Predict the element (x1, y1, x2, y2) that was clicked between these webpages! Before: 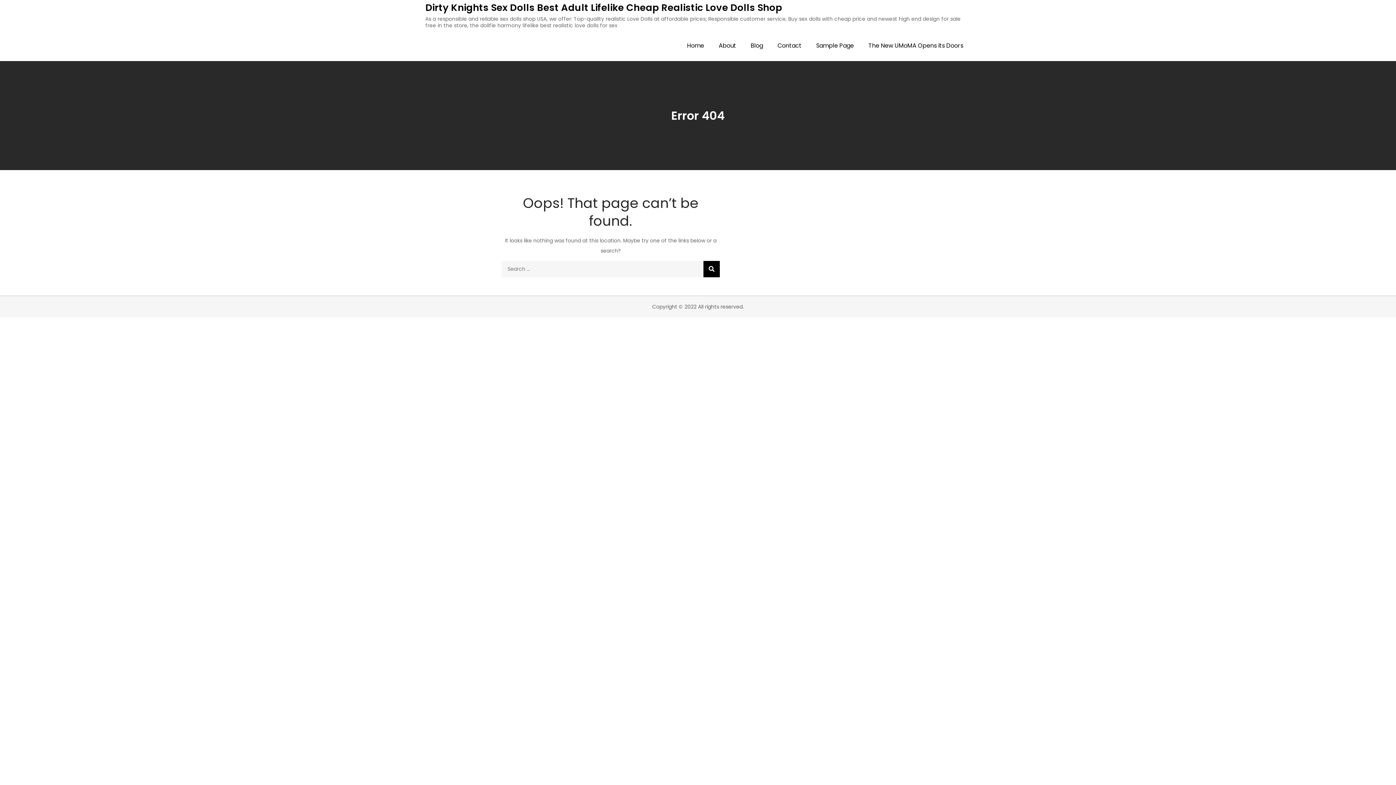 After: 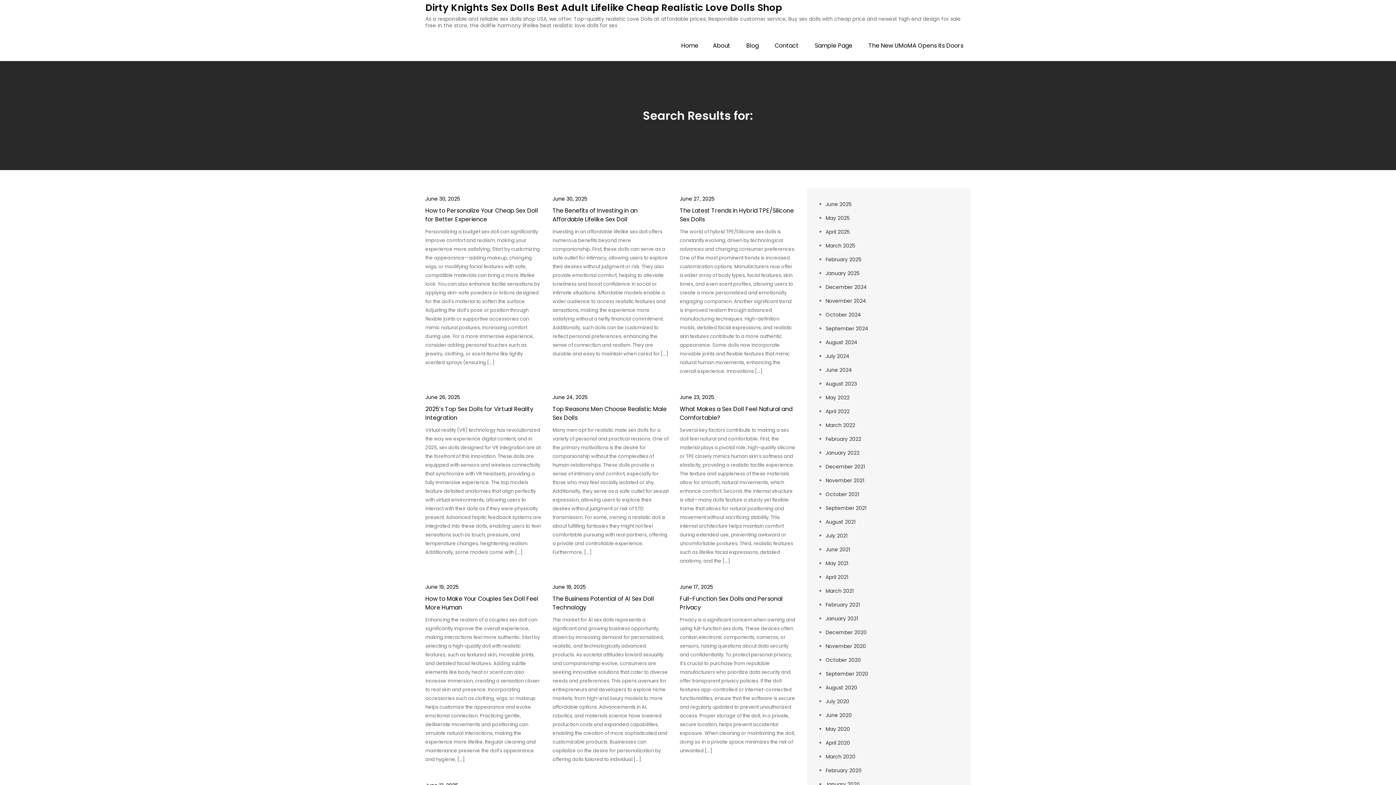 Action: bbox: (703, 261, 720, 277)